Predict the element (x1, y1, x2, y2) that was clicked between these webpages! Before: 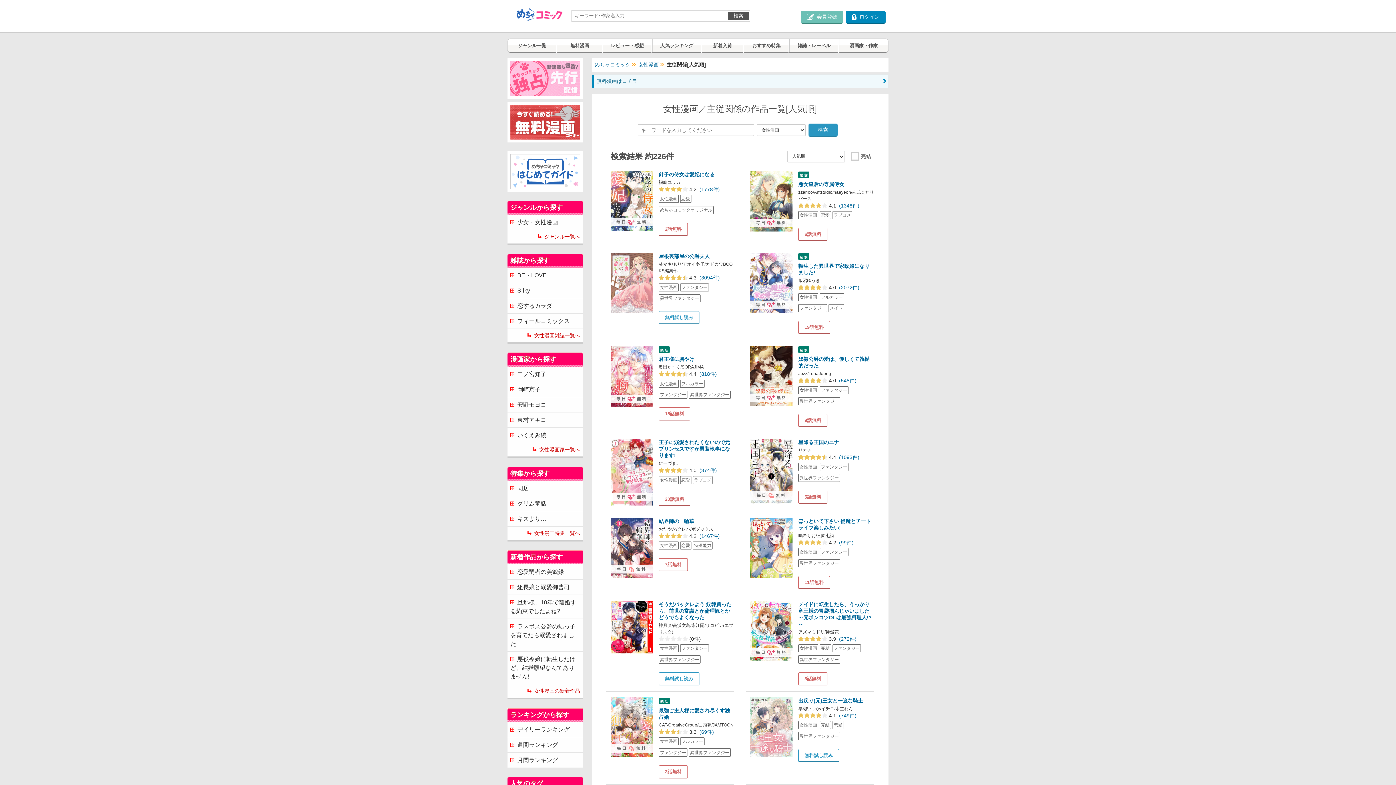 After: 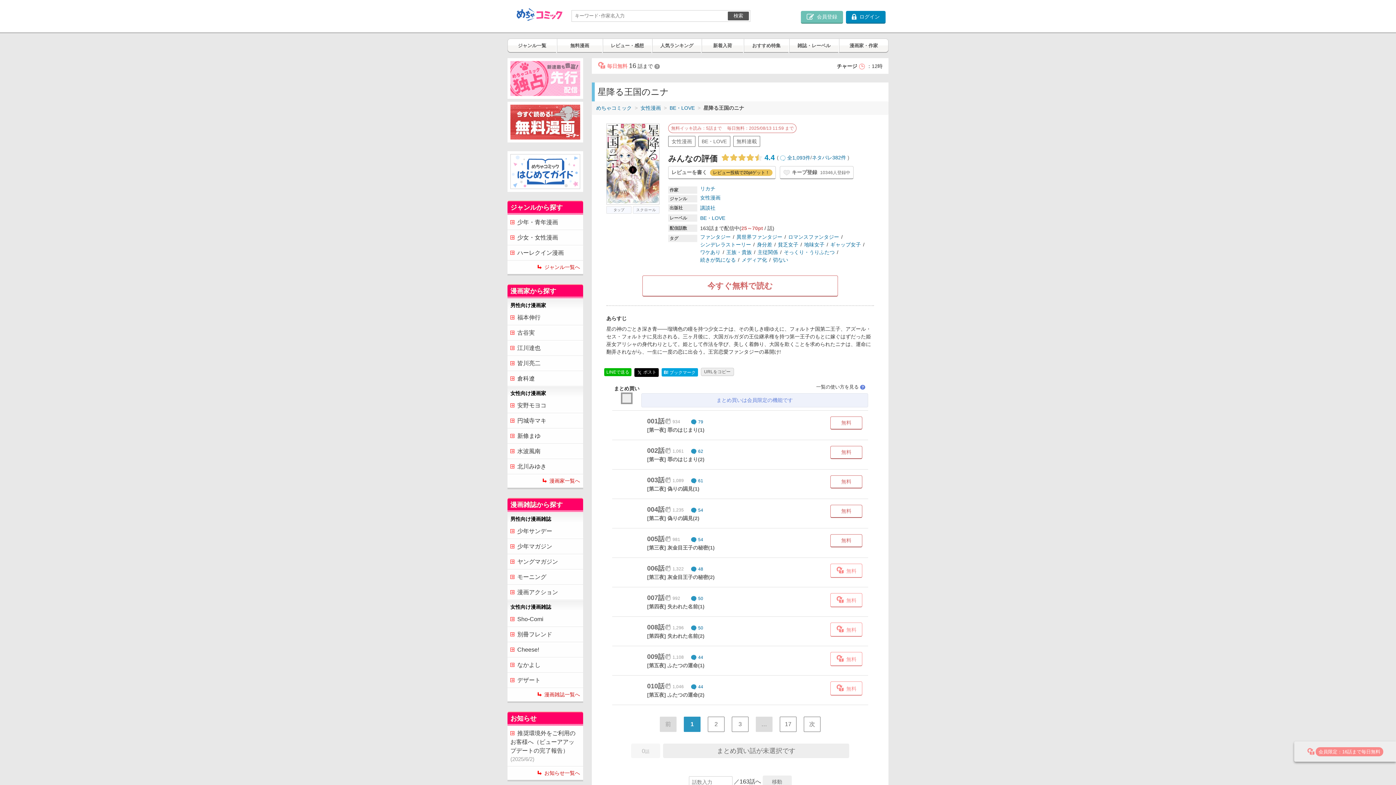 Action: label: 5話無料 bbox: (798, 491, 827, 504)